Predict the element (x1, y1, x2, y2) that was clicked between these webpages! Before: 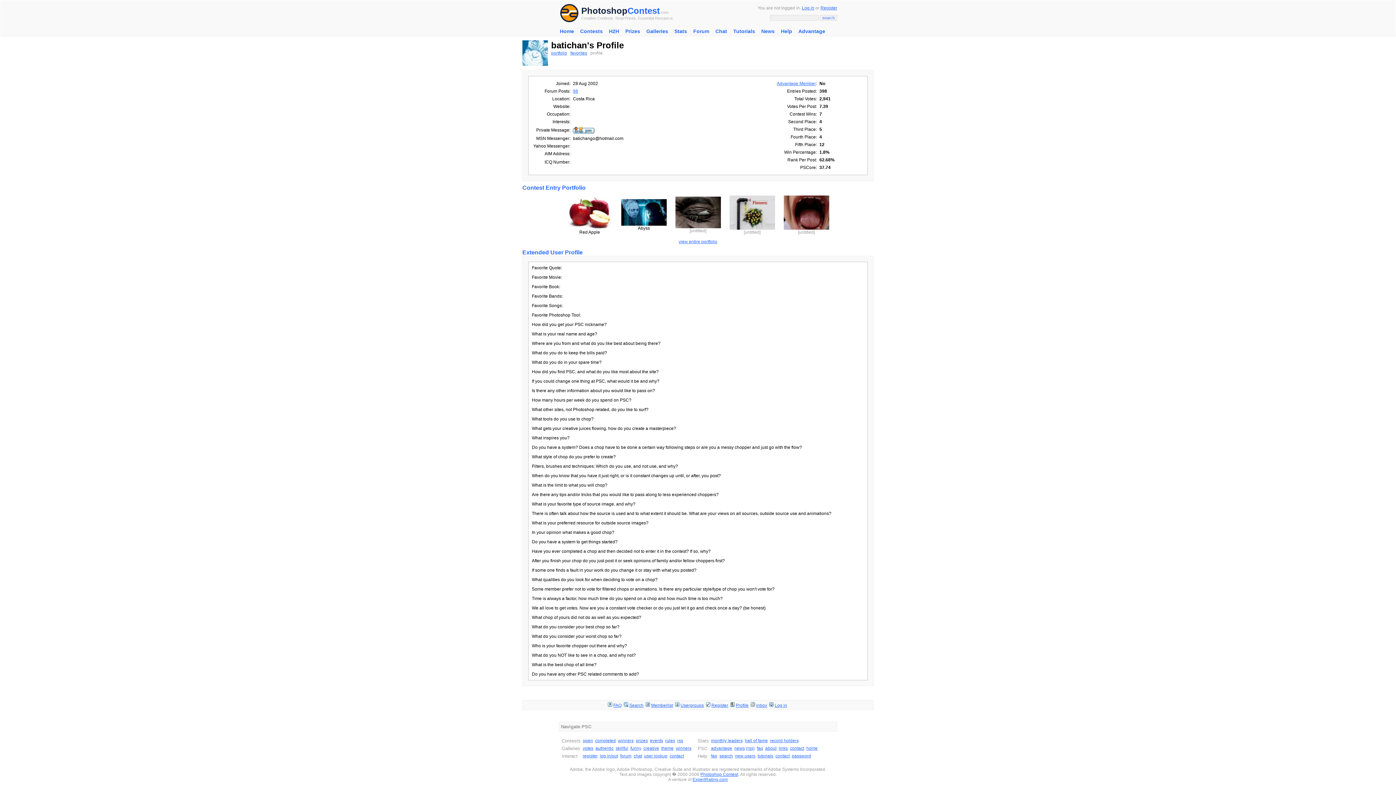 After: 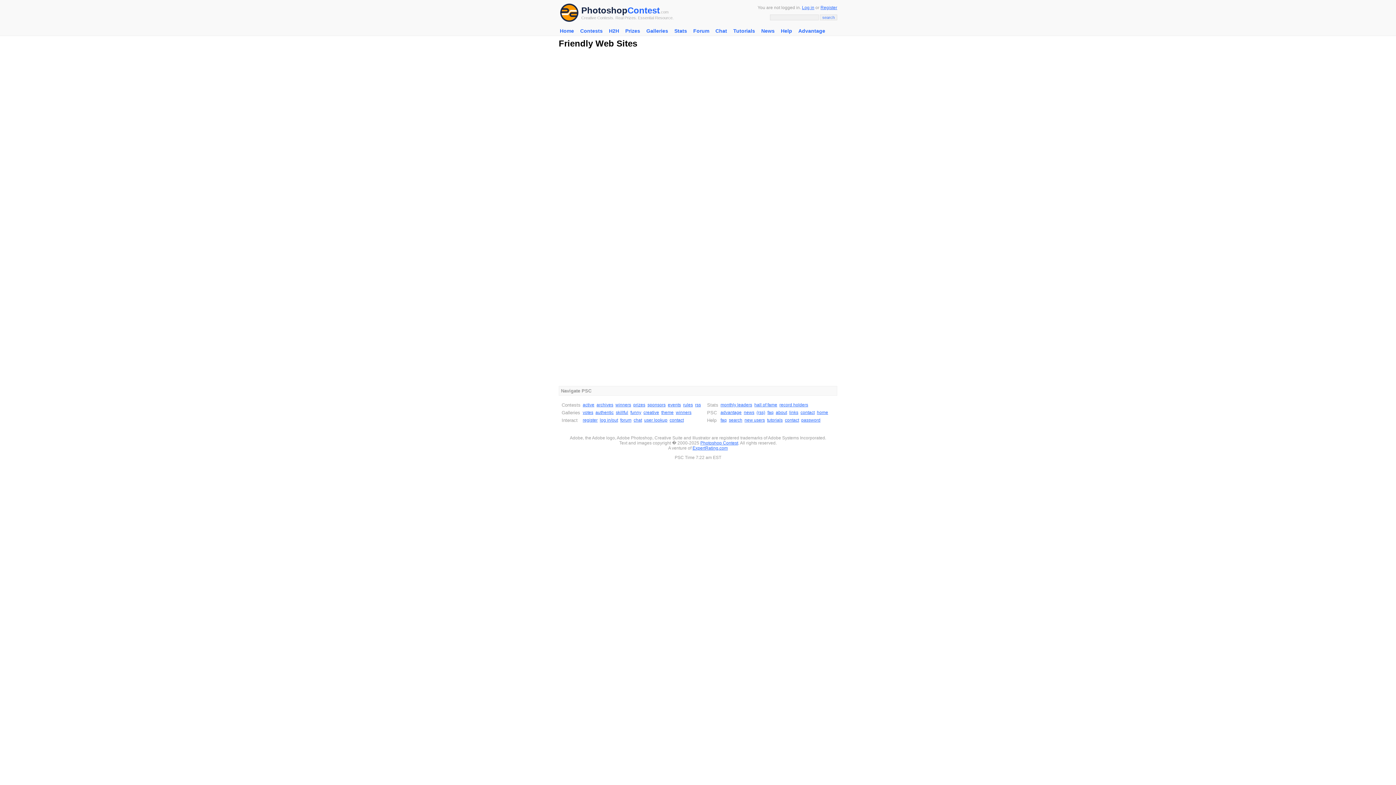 Action: label: links bbox: (778, 746, 788, 751)